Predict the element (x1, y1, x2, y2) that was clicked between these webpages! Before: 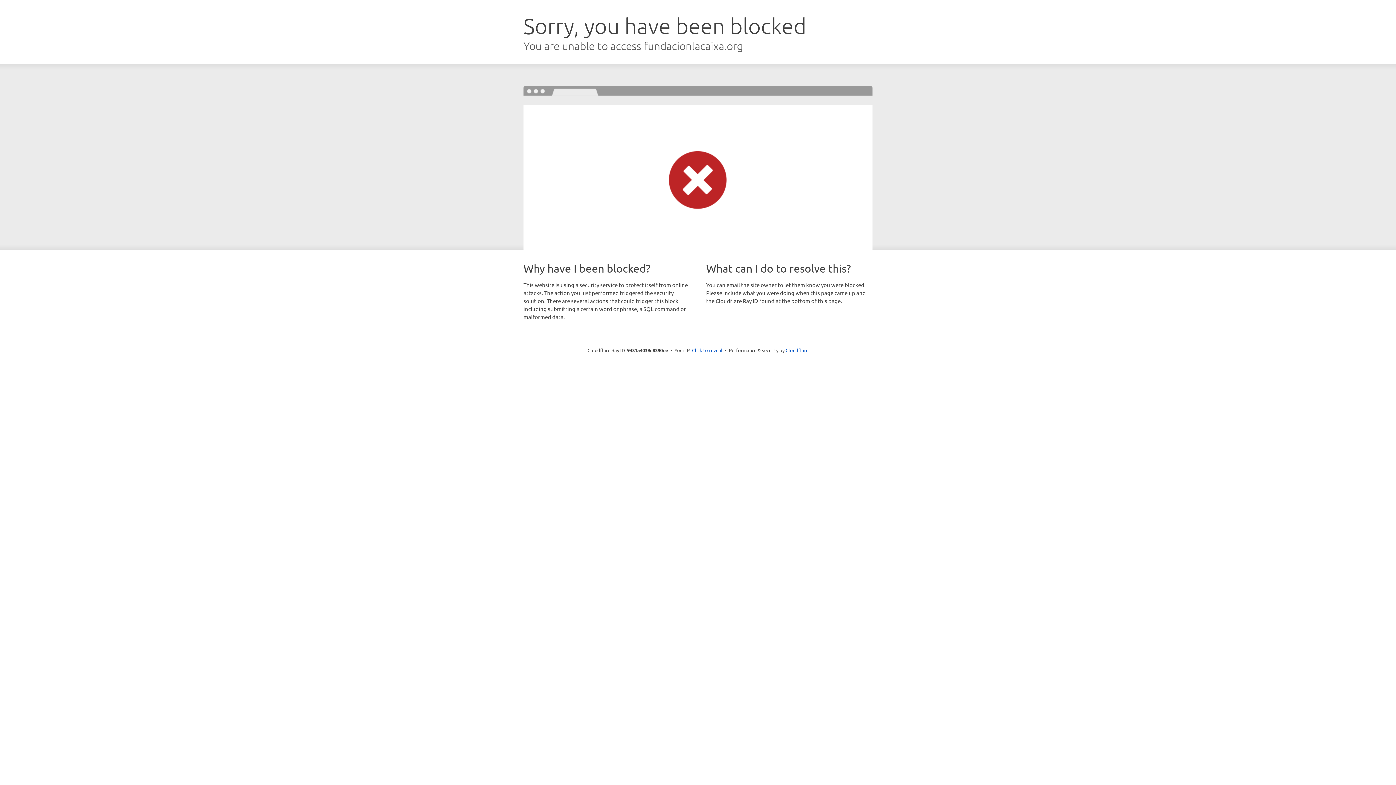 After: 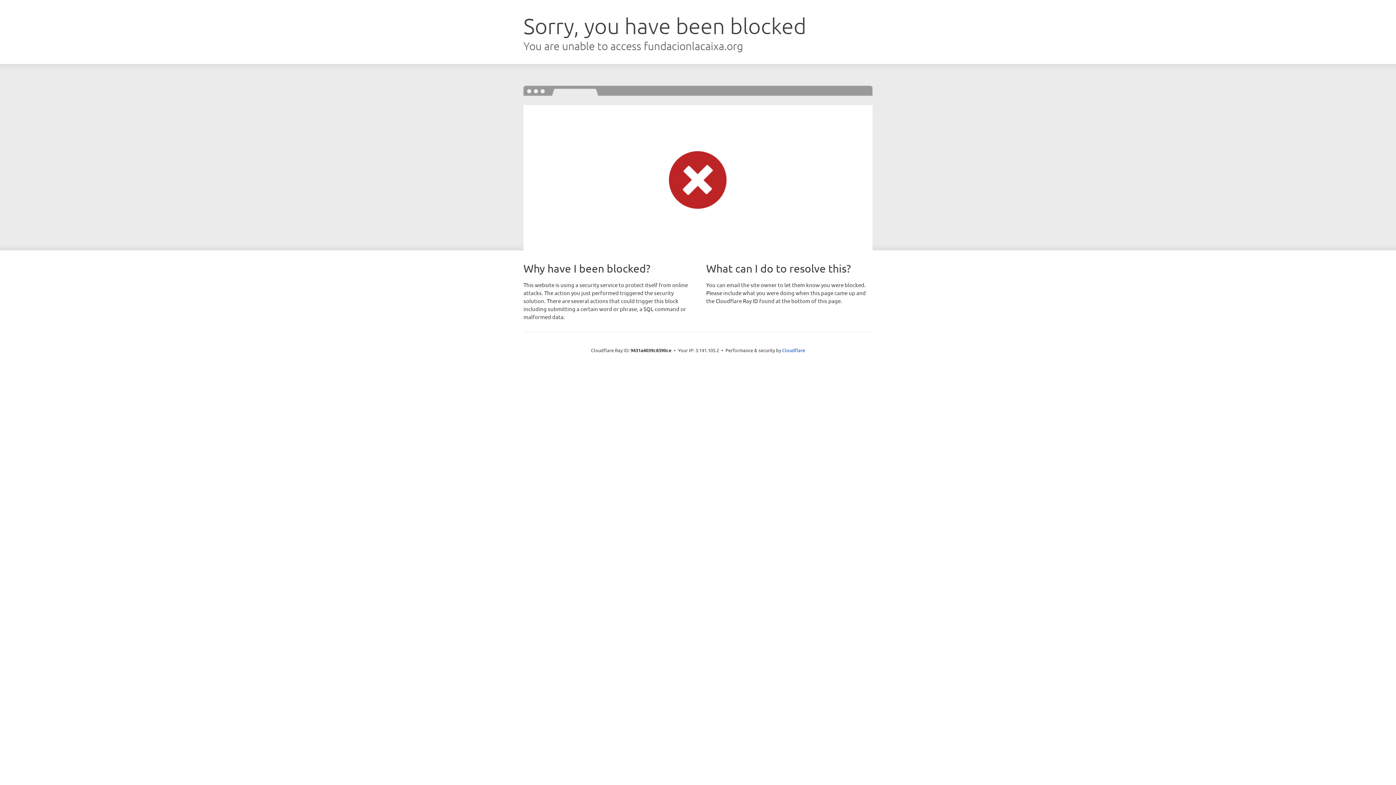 Action: bbox: (692, 346, 722, 353) label: Click to reveal